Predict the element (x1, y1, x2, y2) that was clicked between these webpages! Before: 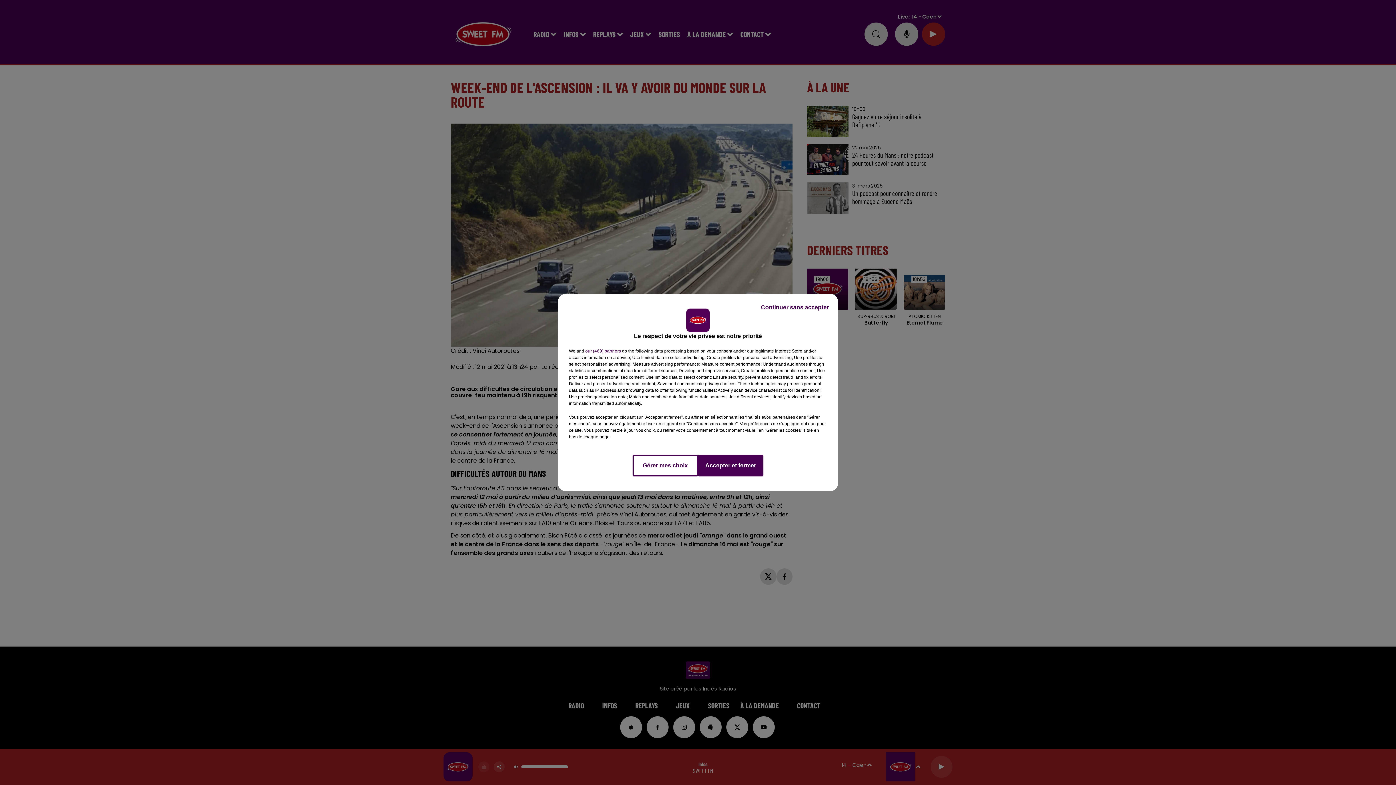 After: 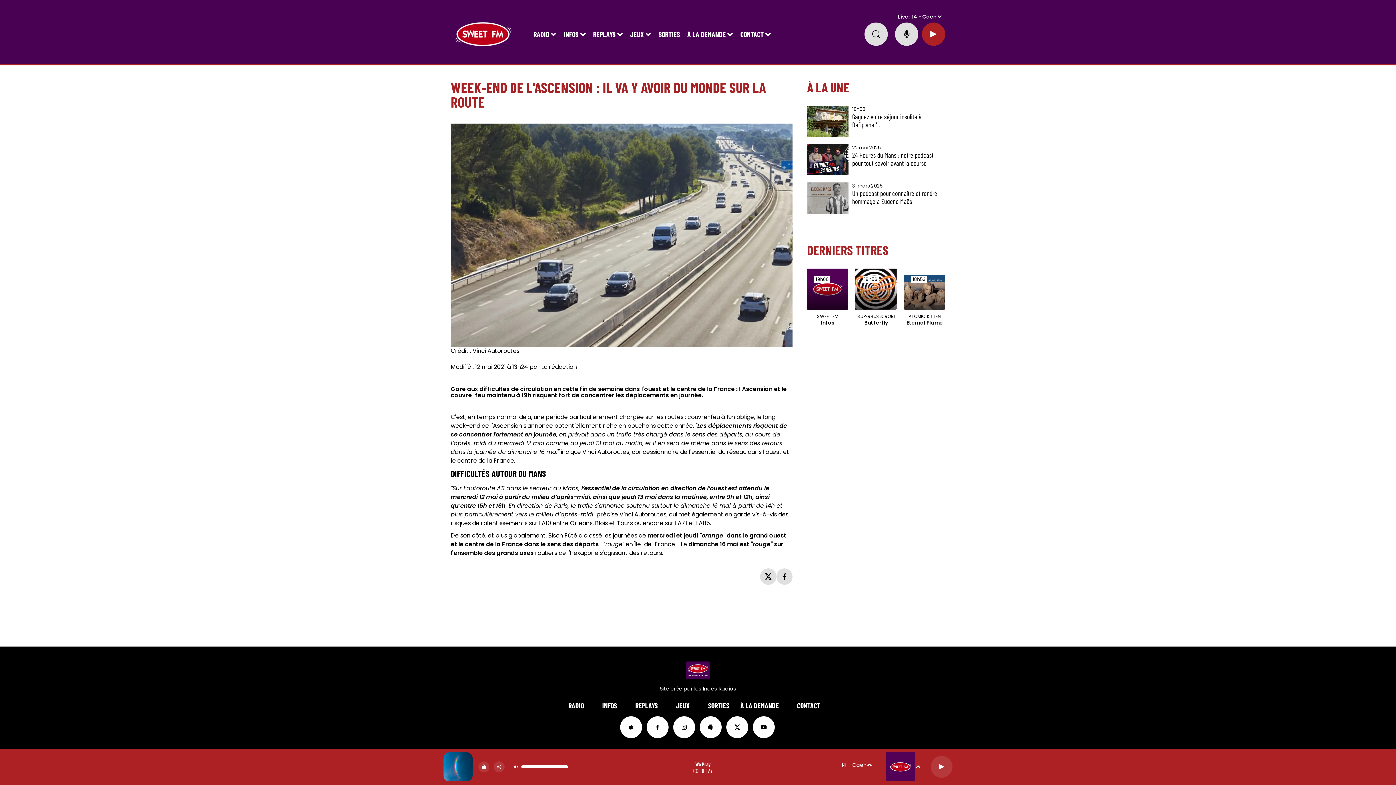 Action: bbox: (755, 297, 834, 317) label: Continuer sans accepter